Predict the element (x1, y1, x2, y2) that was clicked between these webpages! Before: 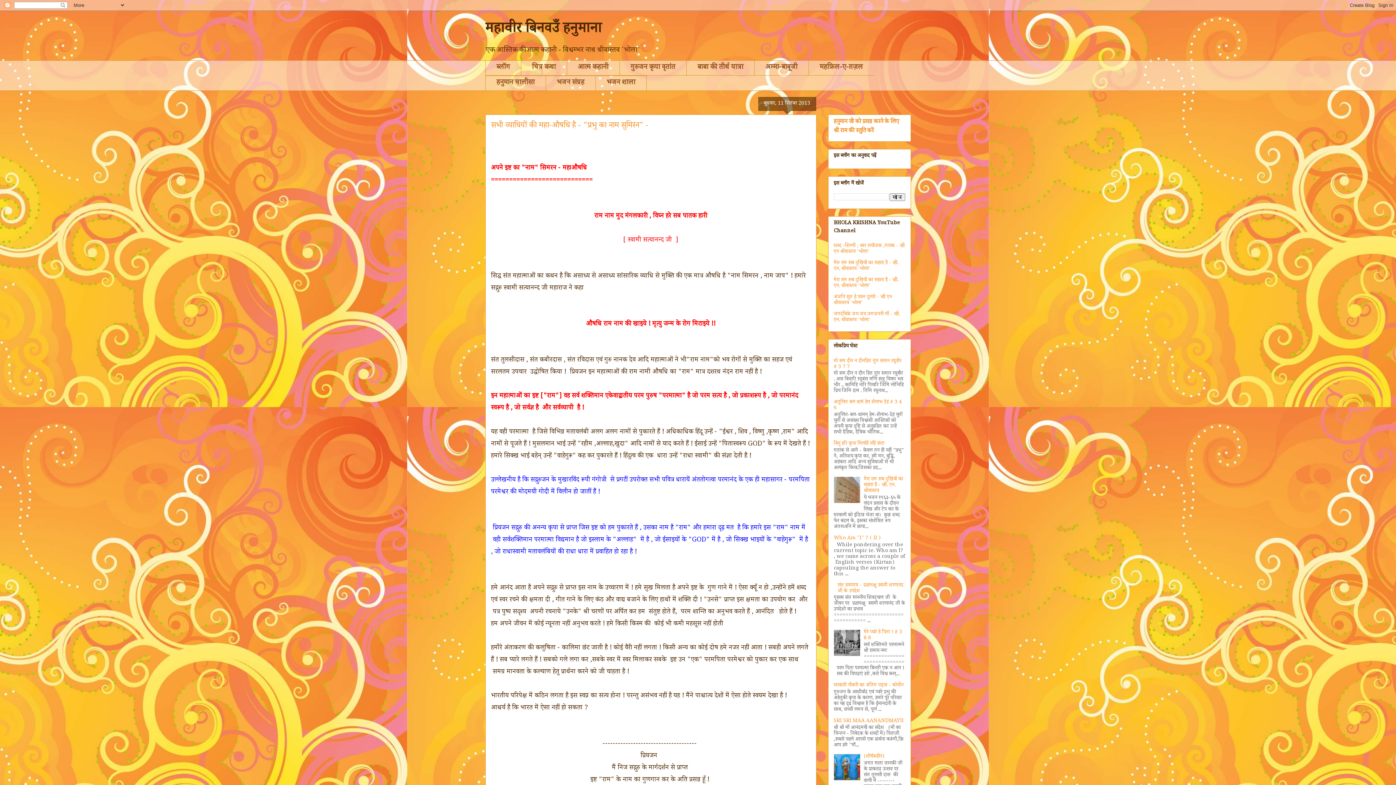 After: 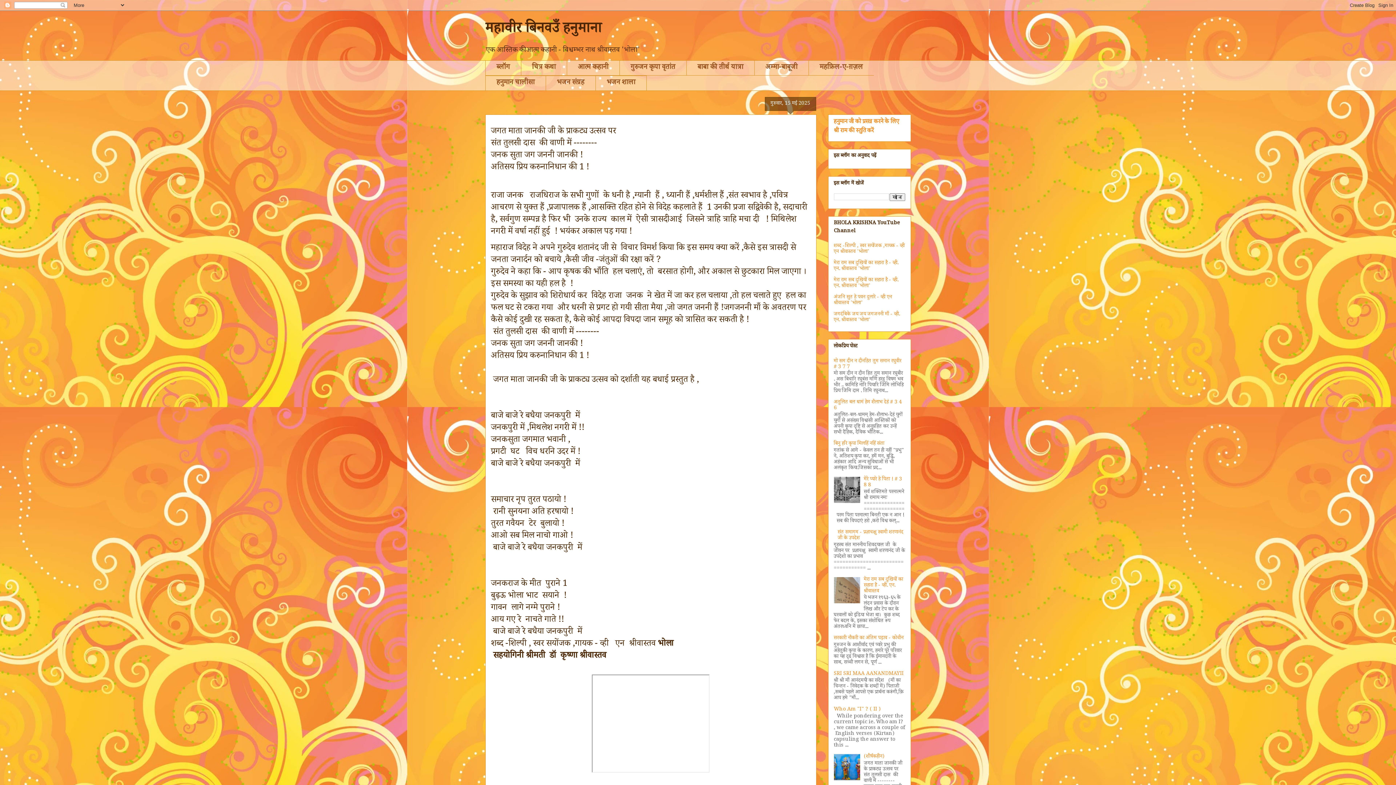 Action: bbox: (485, 60, 520, 75) label: ब्लॉग